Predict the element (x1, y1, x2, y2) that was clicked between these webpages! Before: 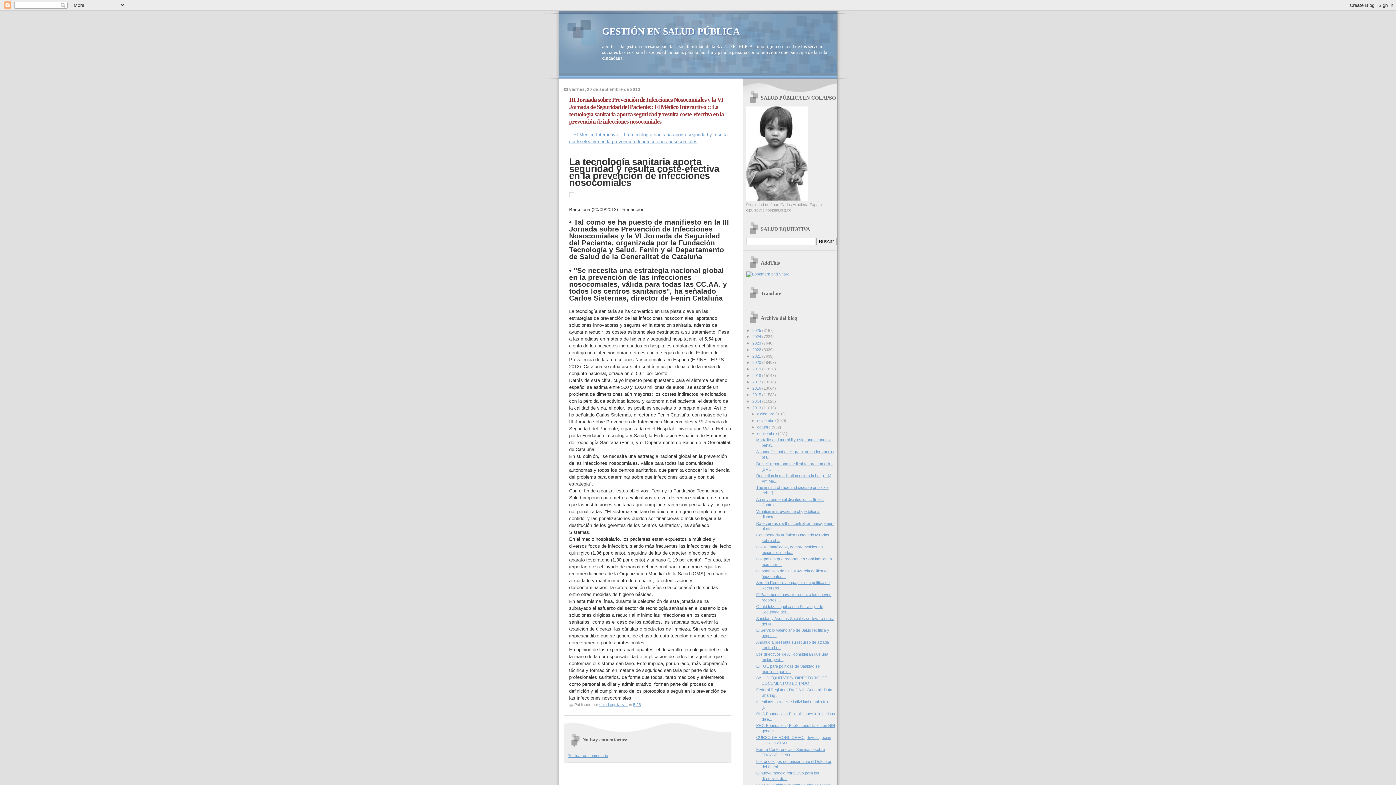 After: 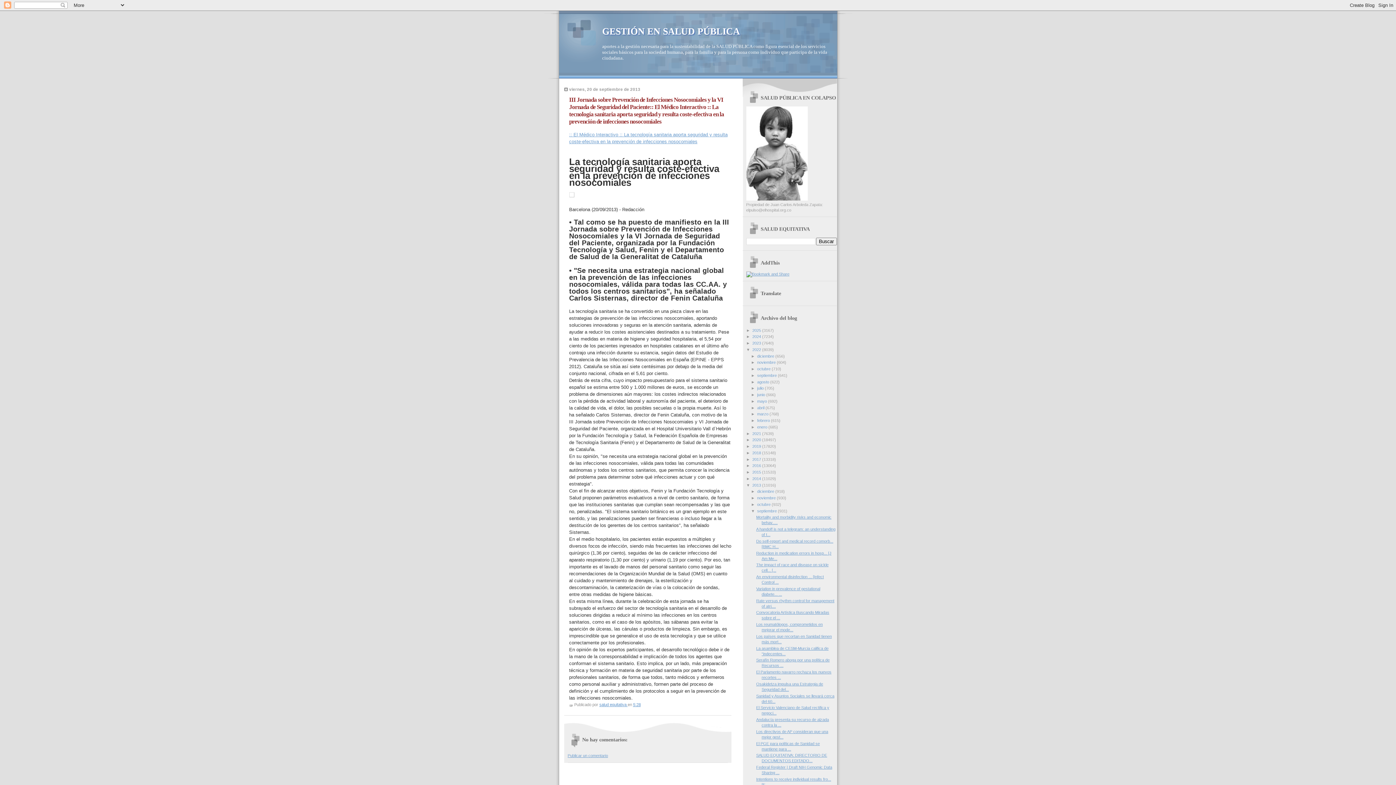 Action: bbox: (746, 347, 752, 351) label: ►  